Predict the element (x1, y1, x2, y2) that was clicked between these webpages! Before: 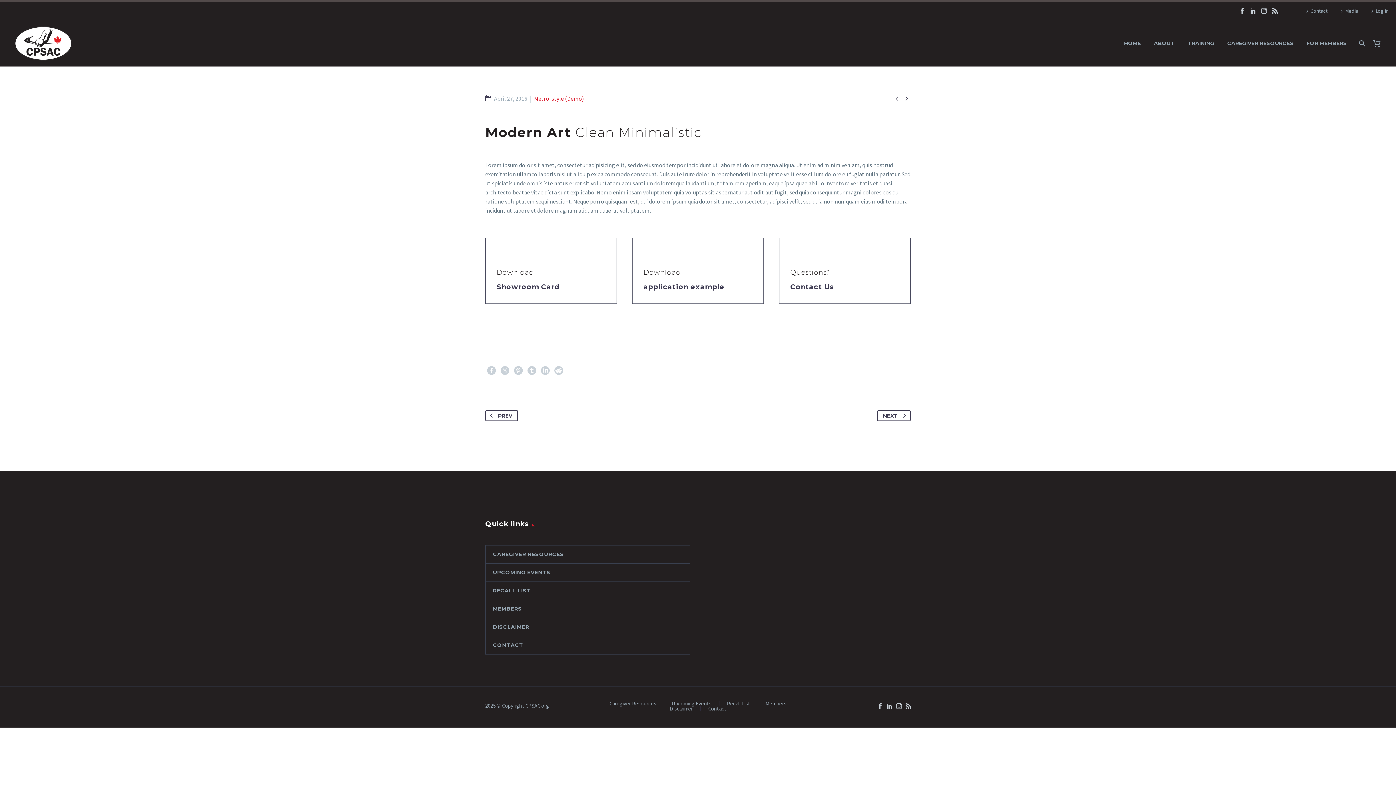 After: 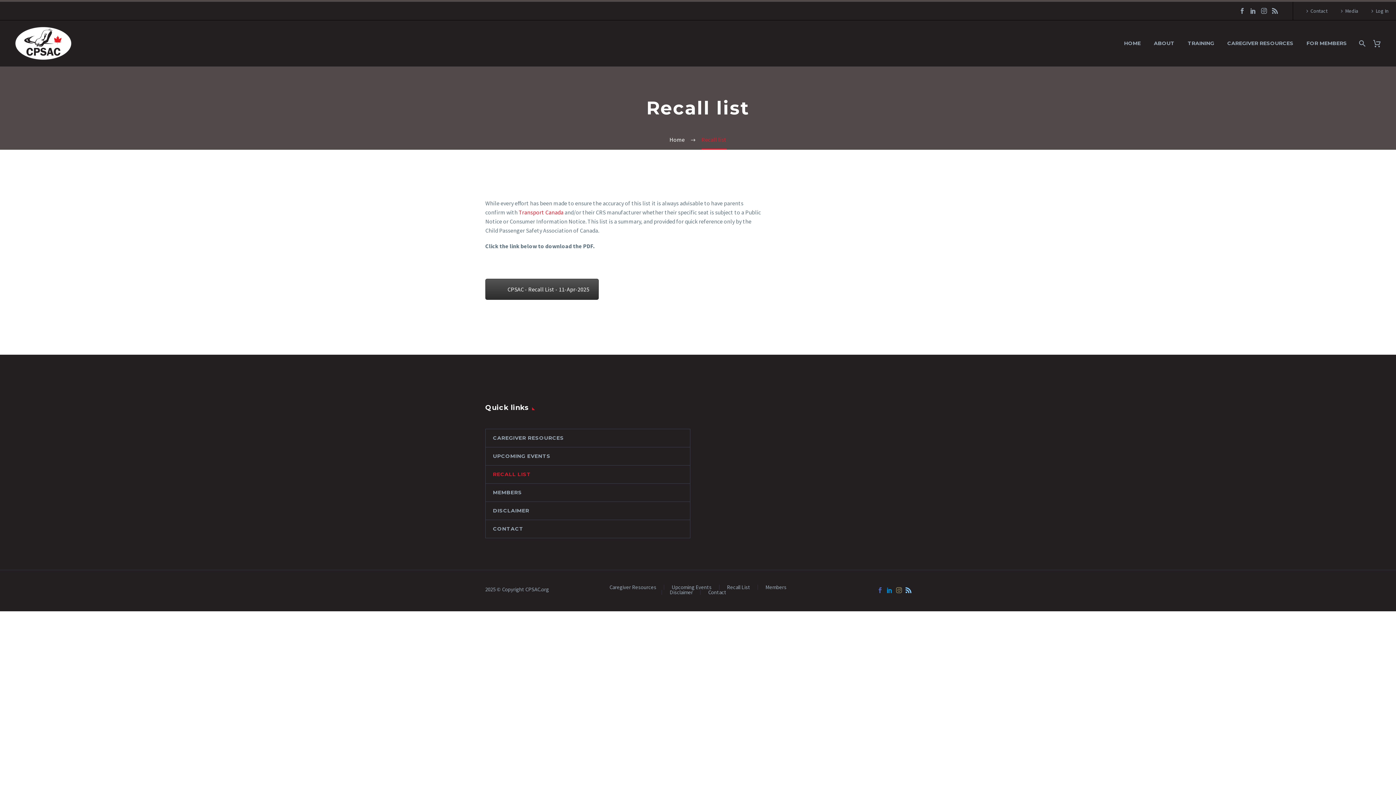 Action: label: RECALL LIST bbox: (485, 582, 690, 600)